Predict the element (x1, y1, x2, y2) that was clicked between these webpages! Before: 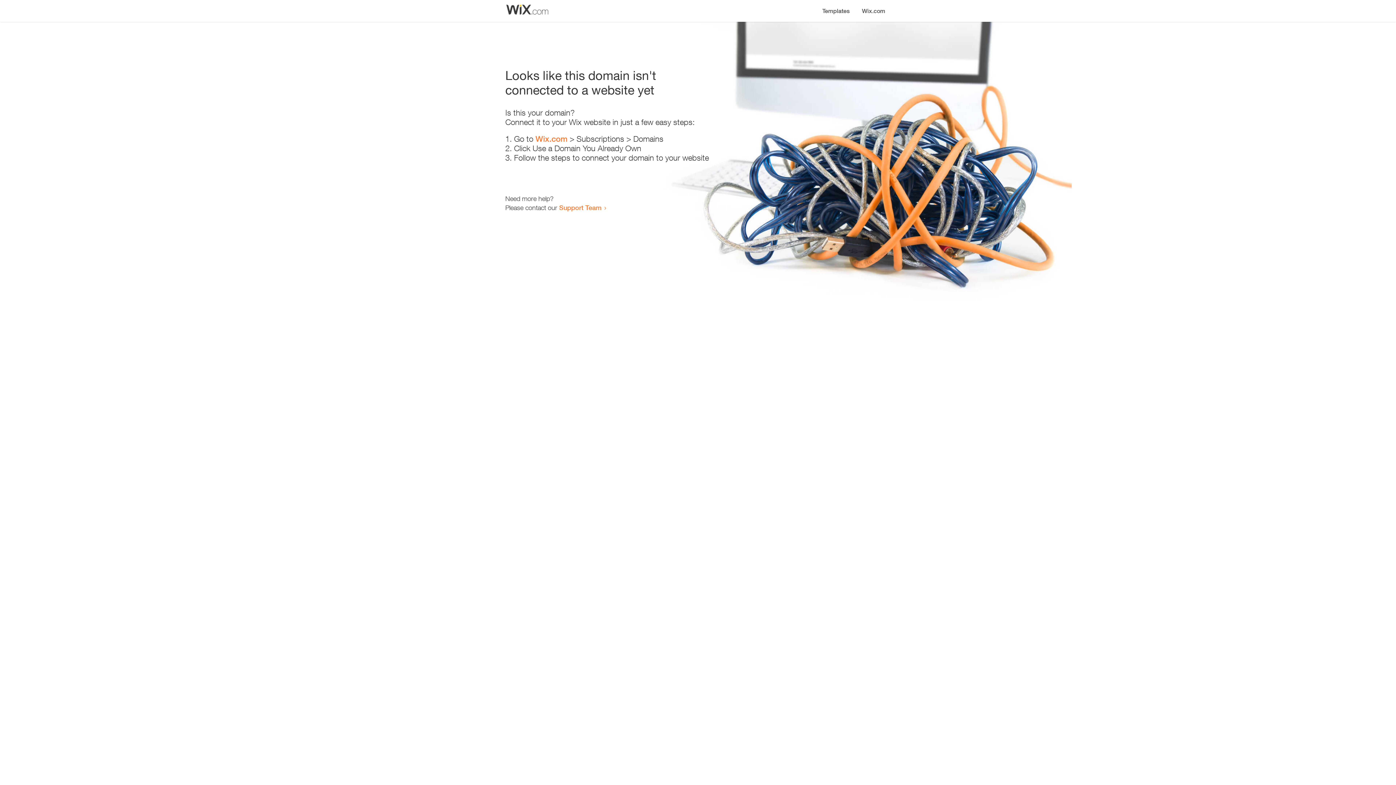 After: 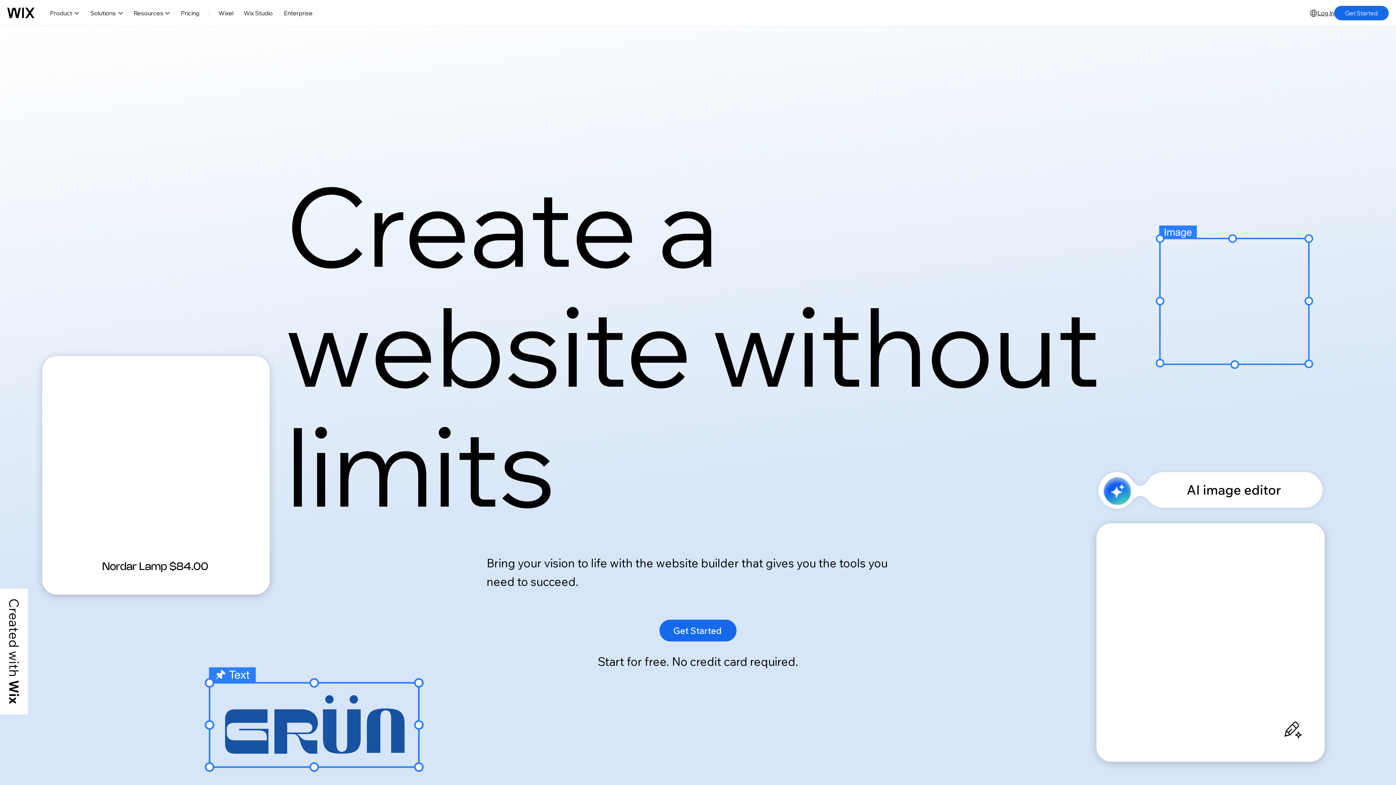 Action: label: Wix.com bbox: (856, 0, 890, 14)